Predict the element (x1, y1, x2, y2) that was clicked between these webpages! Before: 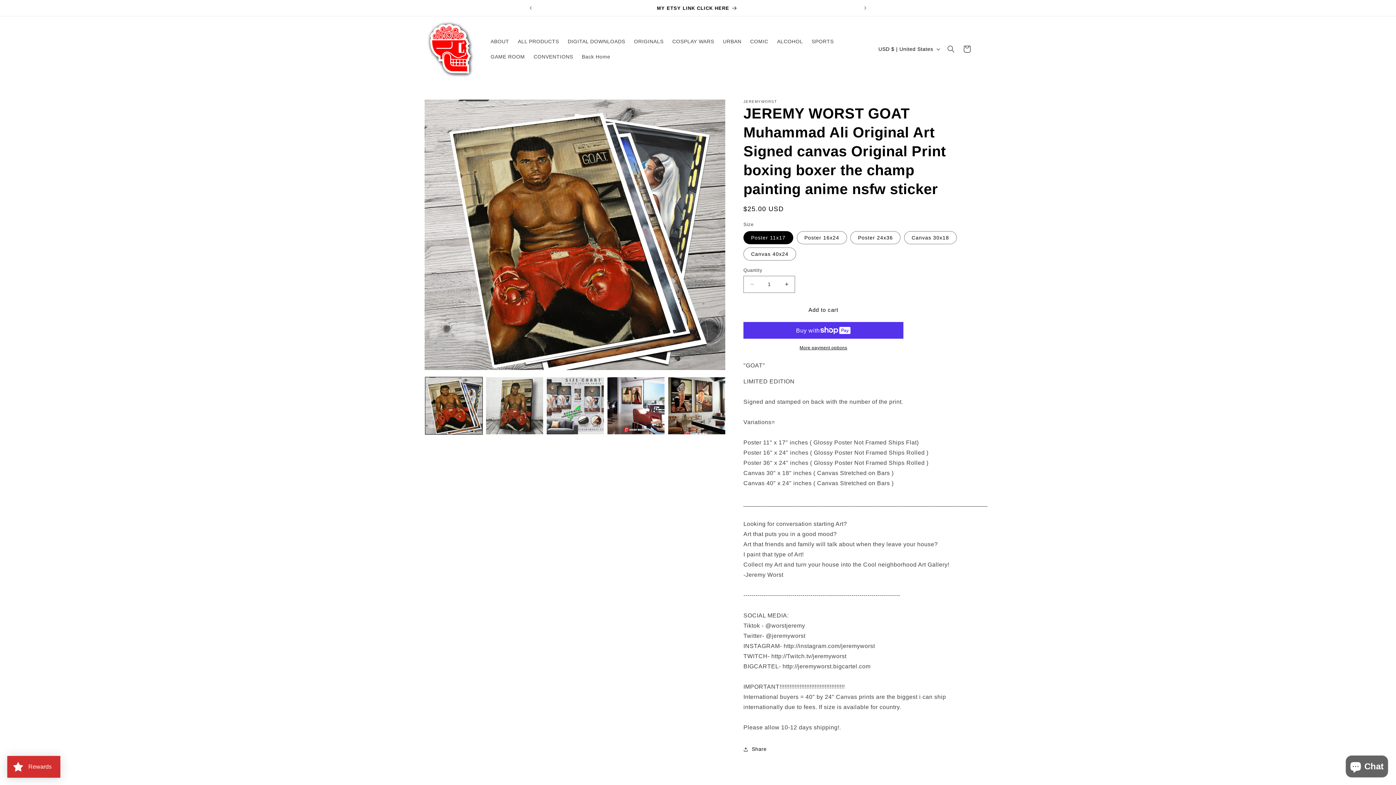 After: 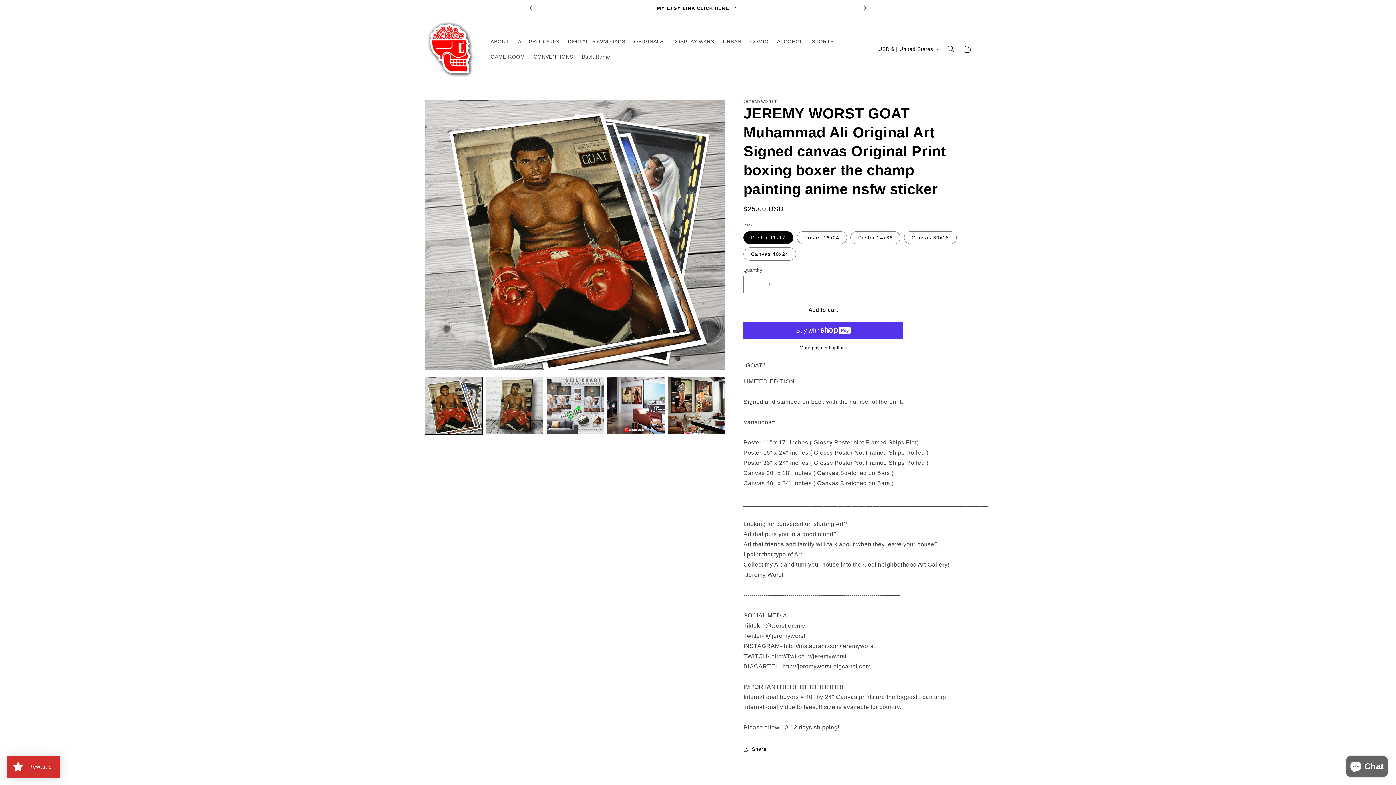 Action: label: Decrease quantity for JEREMY WORST GOAT Muhammad Ali Original Art Signed canvas Original Print boxing boxer the champ painting anime nsfw sticker bbox: (744, 275, 760, 292)